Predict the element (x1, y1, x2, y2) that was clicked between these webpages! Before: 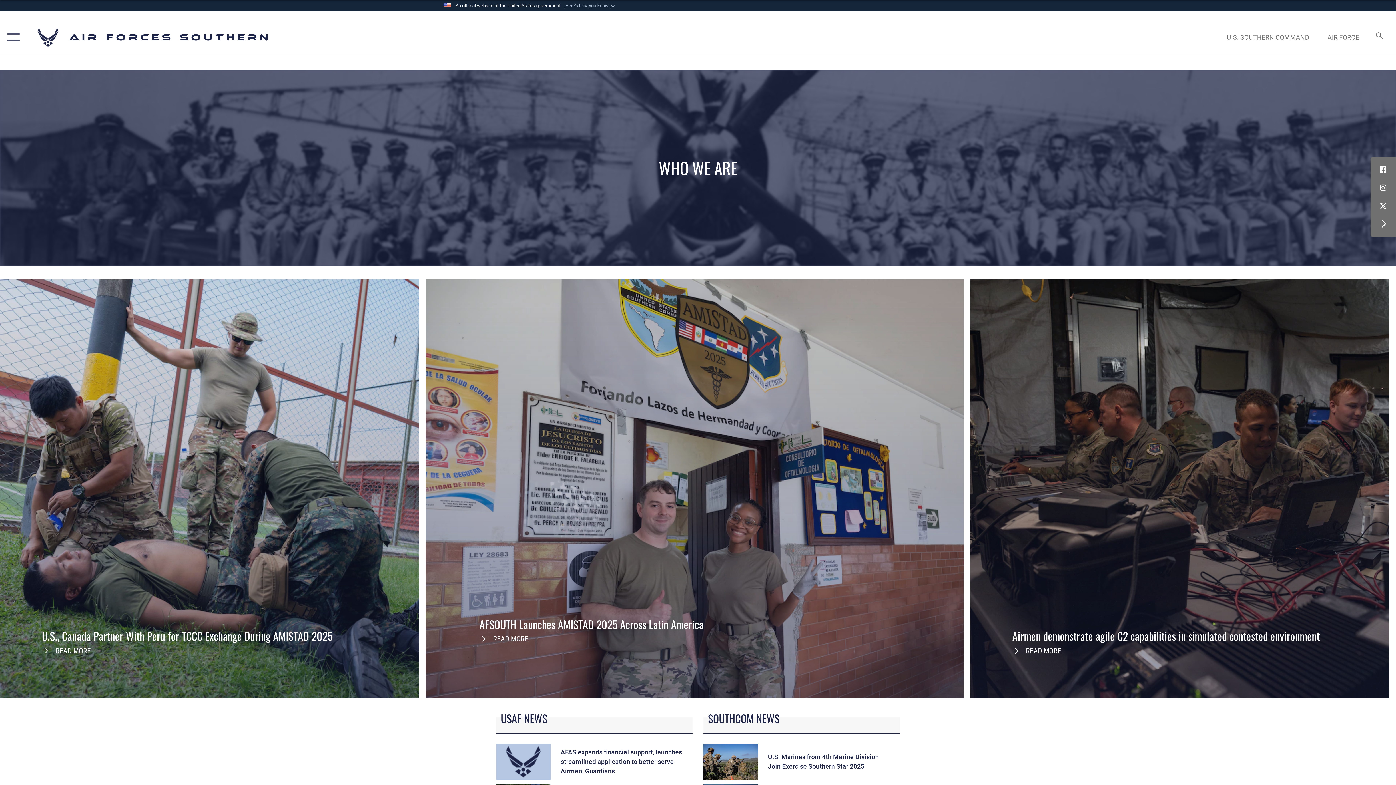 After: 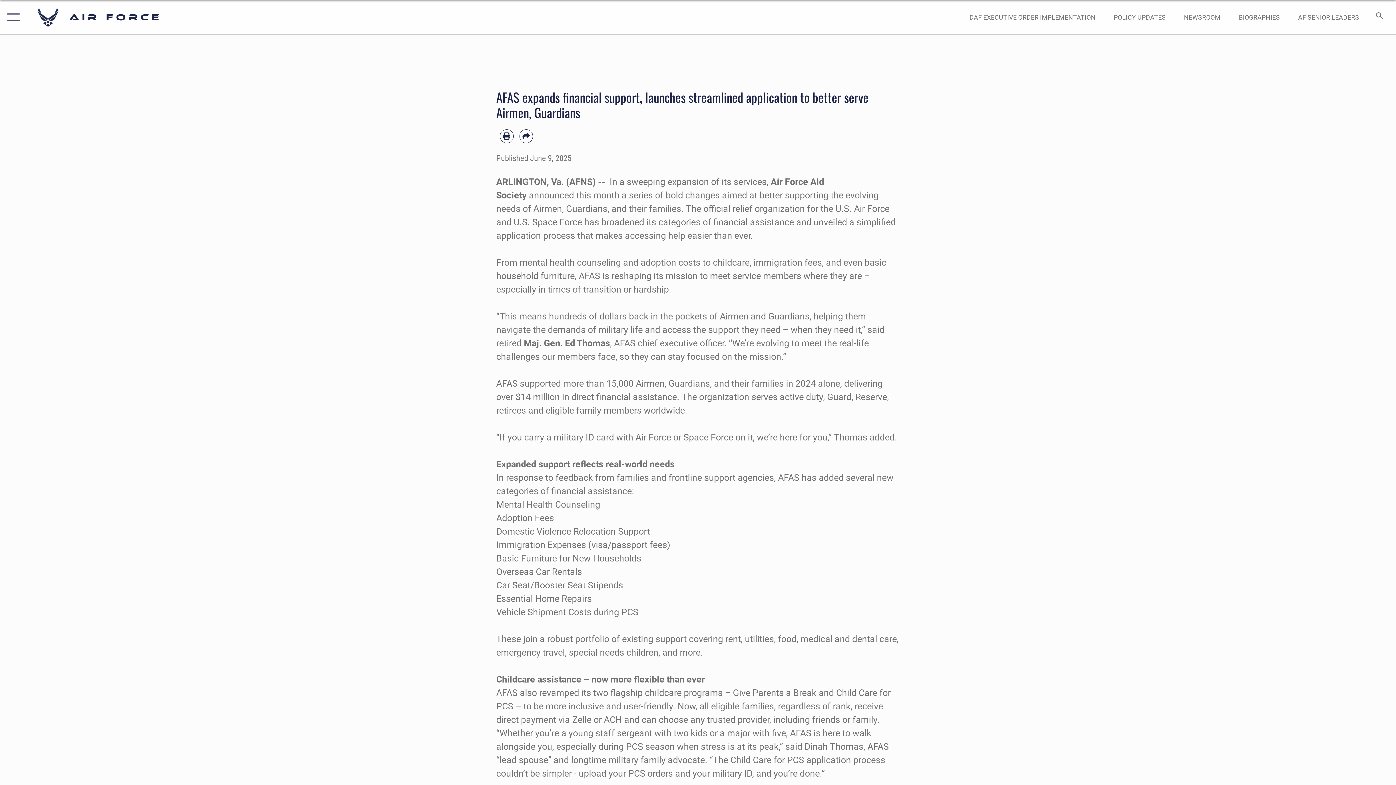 Action: bbox: (496, 743, 692, 780) label: AFAS expands financial support, launches streamlined application to better serve Airmen, Guardians